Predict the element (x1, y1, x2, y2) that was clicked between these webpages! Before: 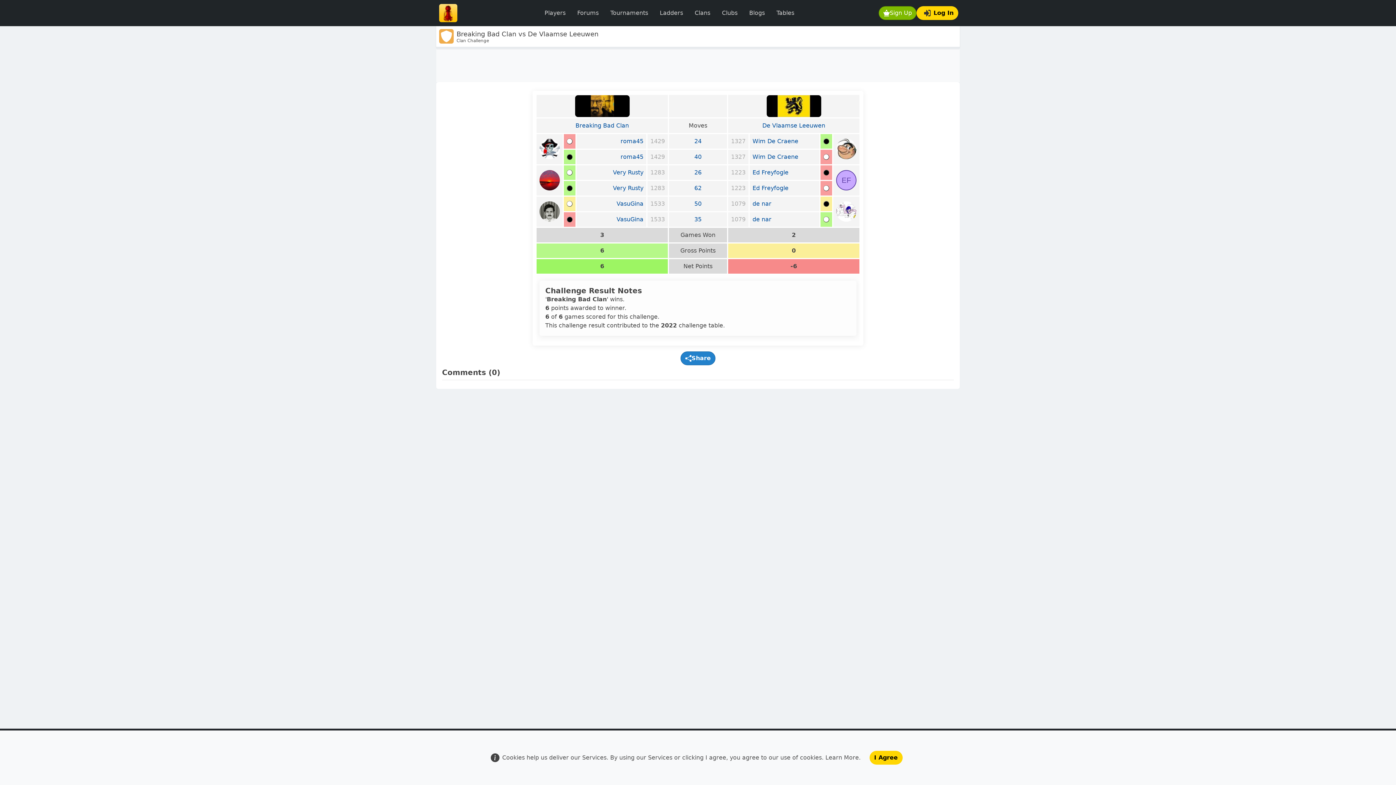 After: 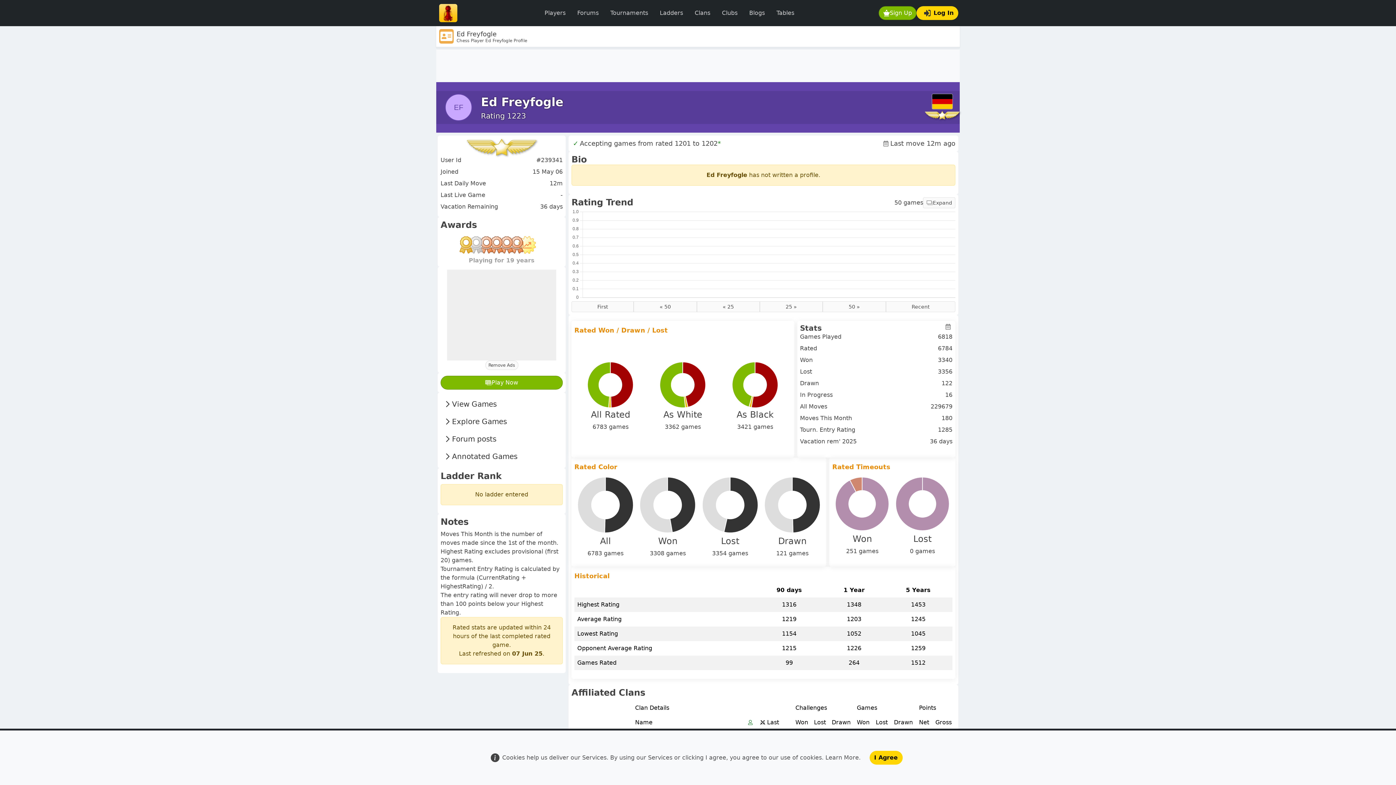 Action: bbox: (836, 176, 856, 183) label: EF